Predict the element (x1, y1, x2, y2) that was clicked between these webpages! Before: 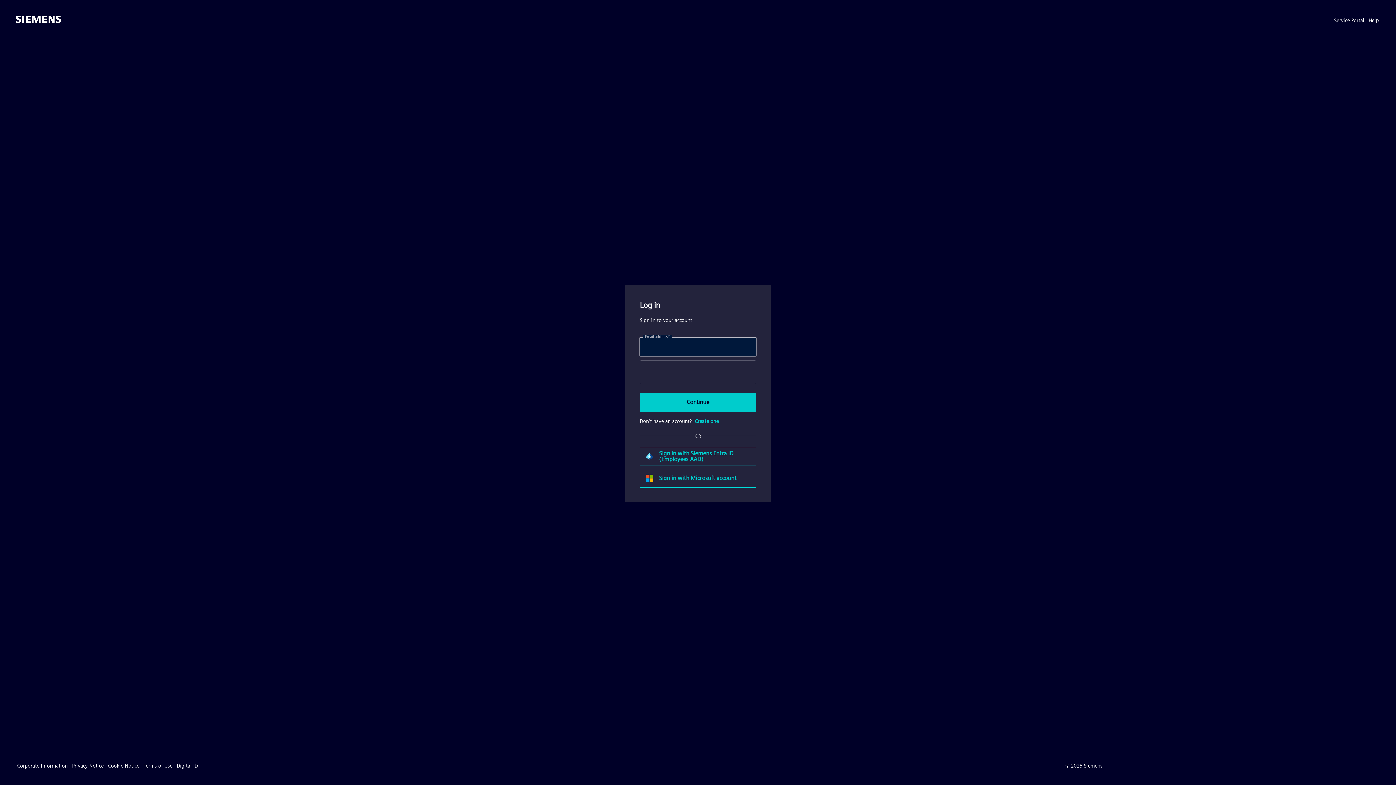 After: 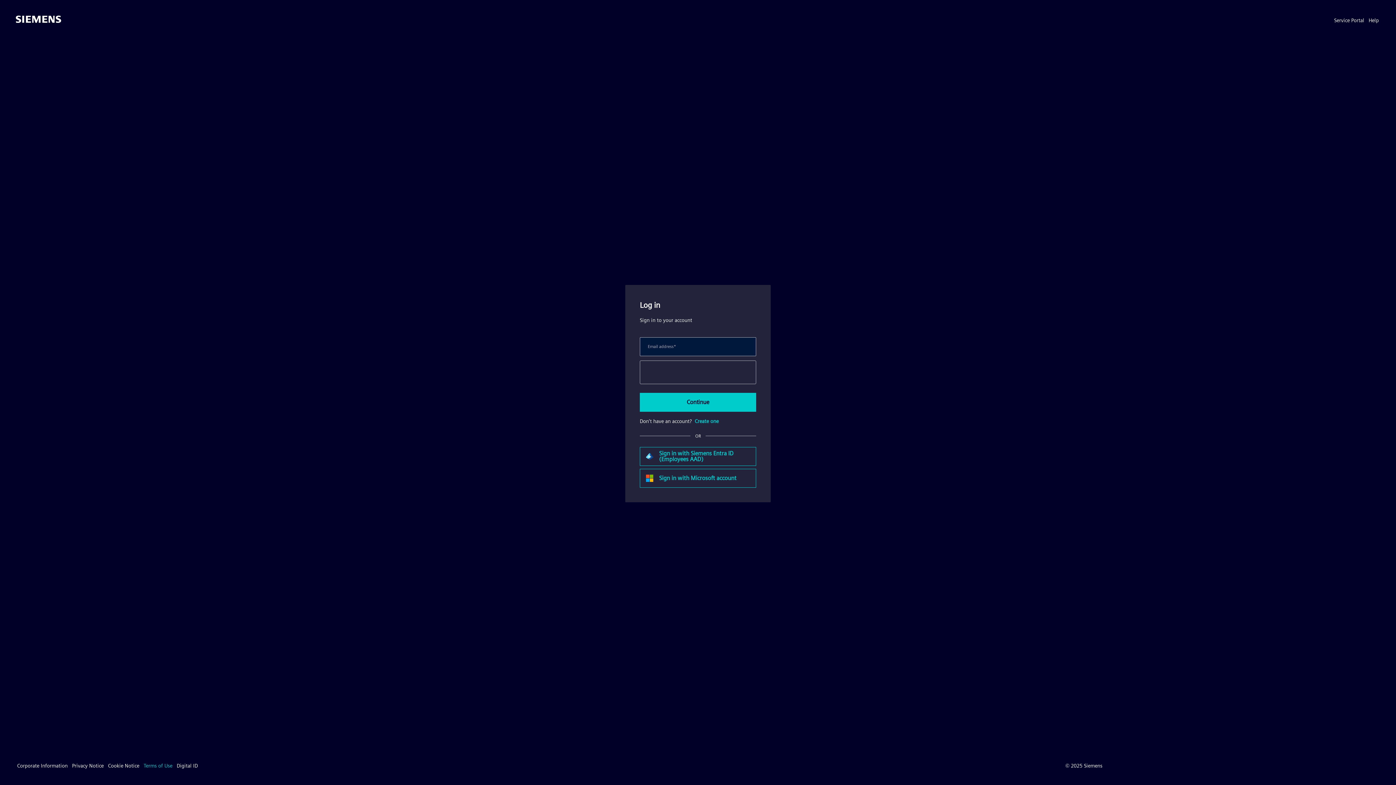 Action: bbox: (143, 762, 172, 769) label: Terms of Use